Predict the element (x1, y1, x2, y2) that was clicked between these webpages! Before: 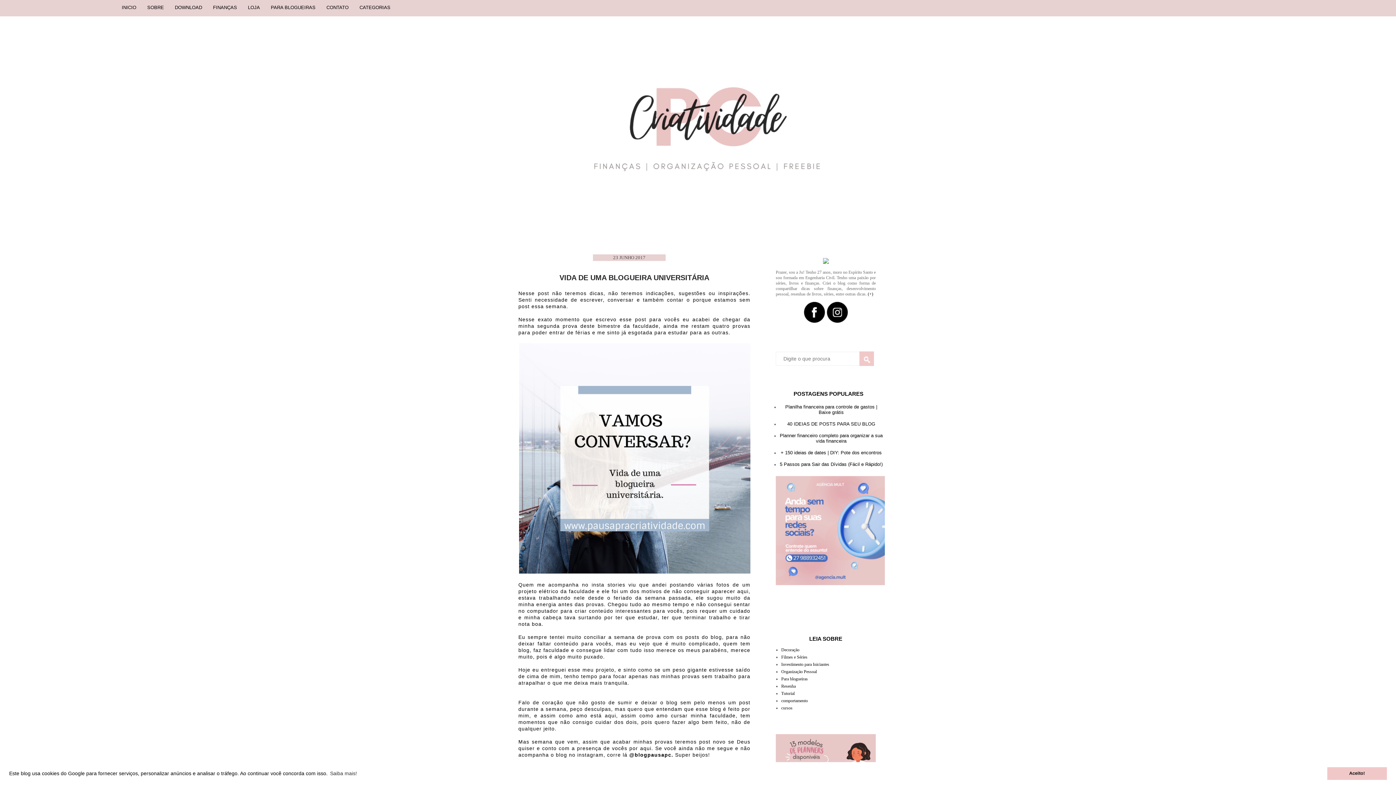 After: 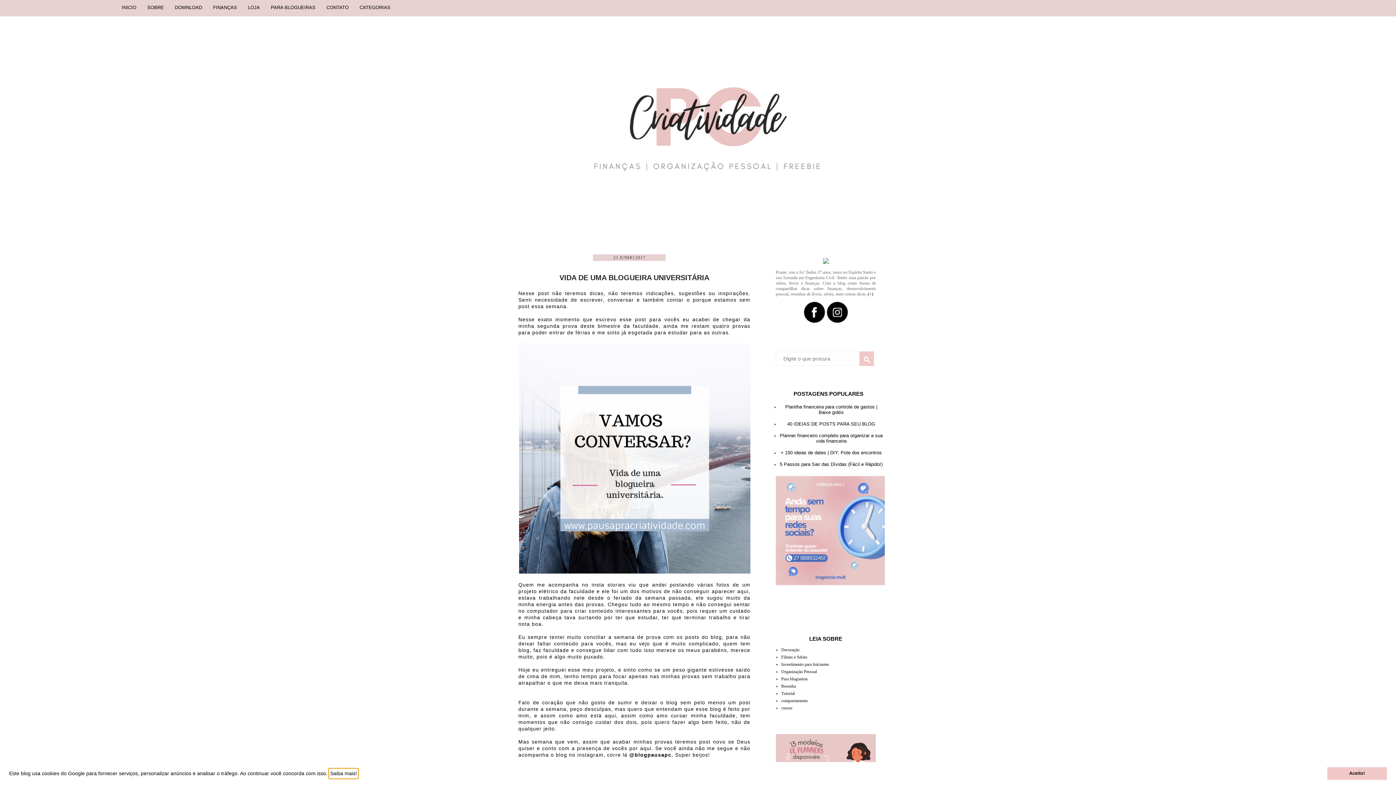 Action: label: learn more about cookies bbox: (329, 769, 358, 778)